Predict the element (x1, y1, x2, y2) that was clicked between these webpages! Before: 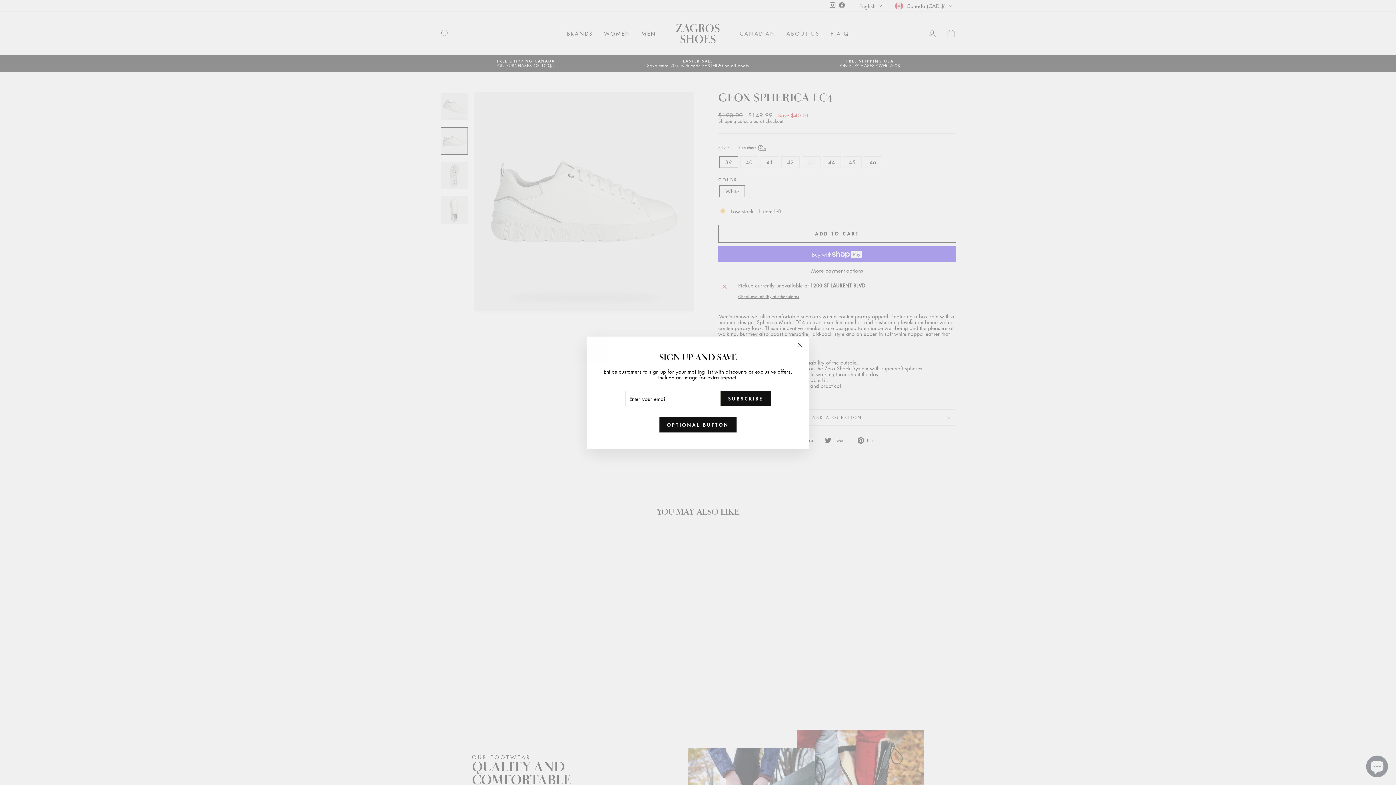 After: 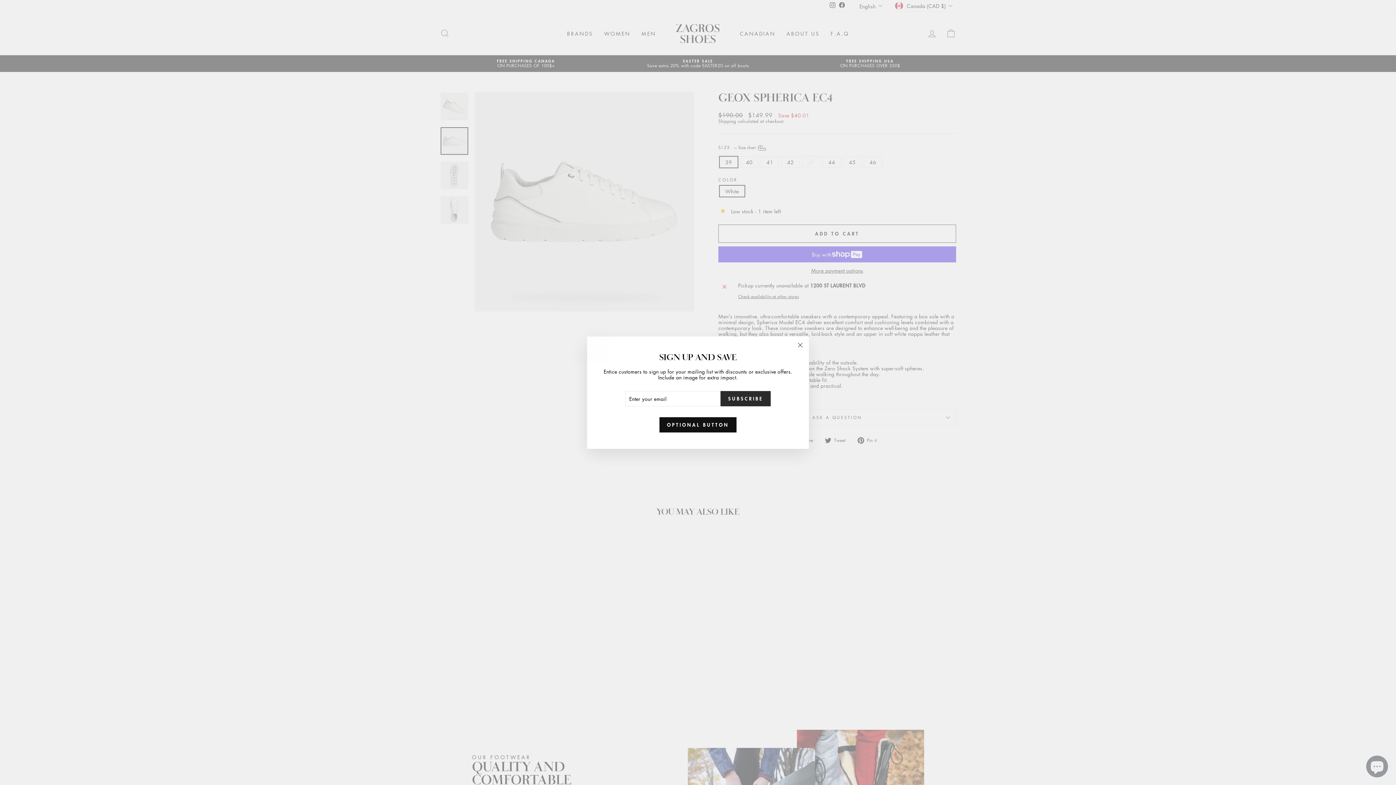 Action: label: SUBSCRIBE bbox: (720, 398, 770, 414)